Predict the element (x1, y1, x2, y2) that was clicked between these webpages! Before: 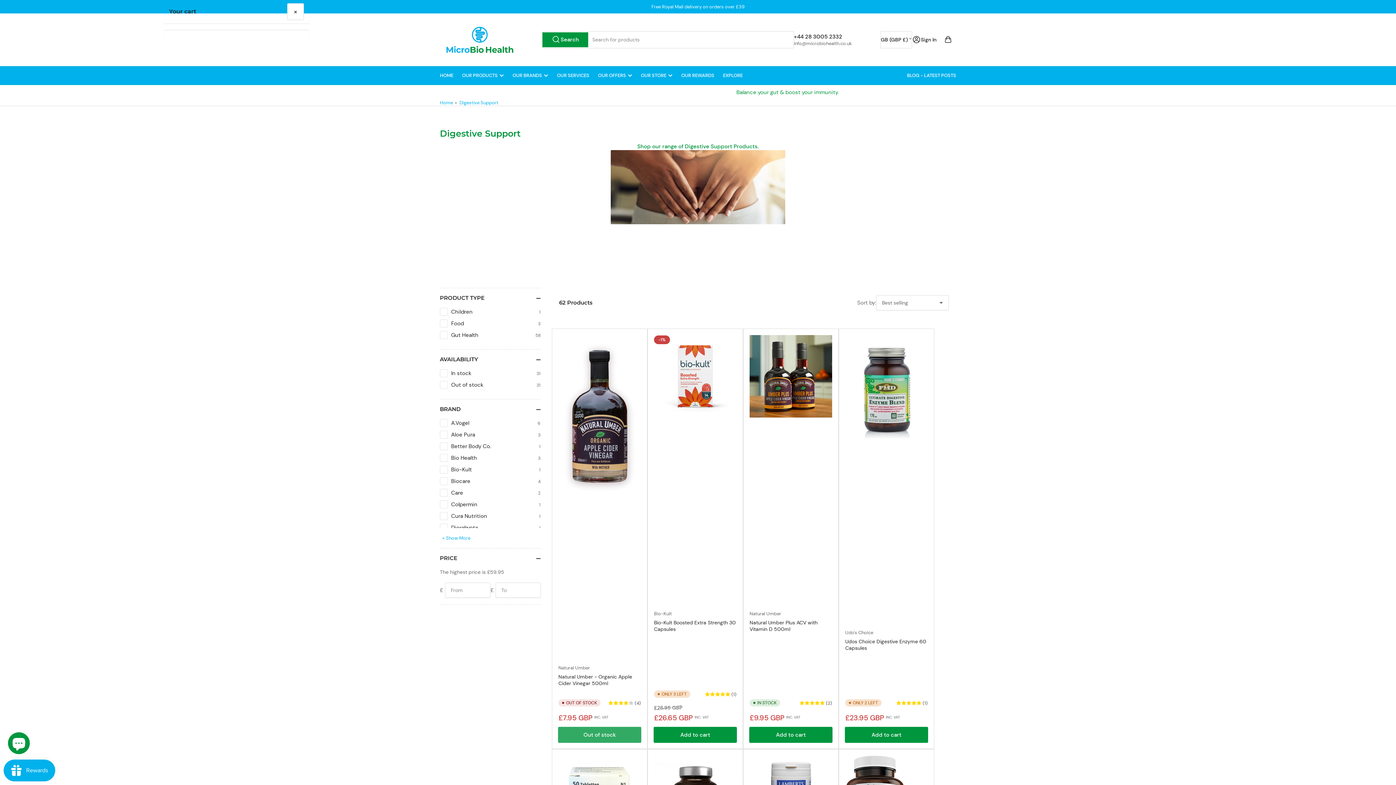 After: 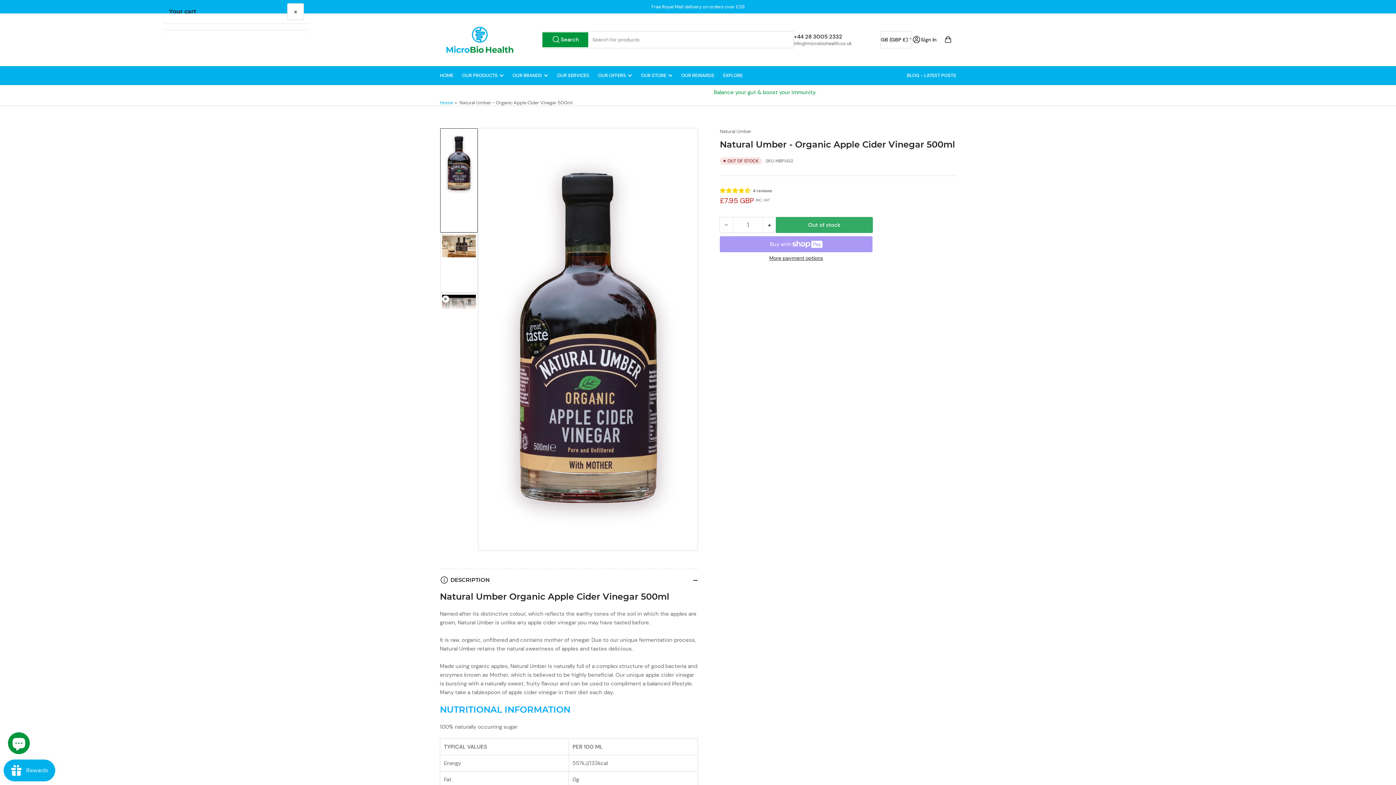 Action: bbox: (558, 335, 641, 657)